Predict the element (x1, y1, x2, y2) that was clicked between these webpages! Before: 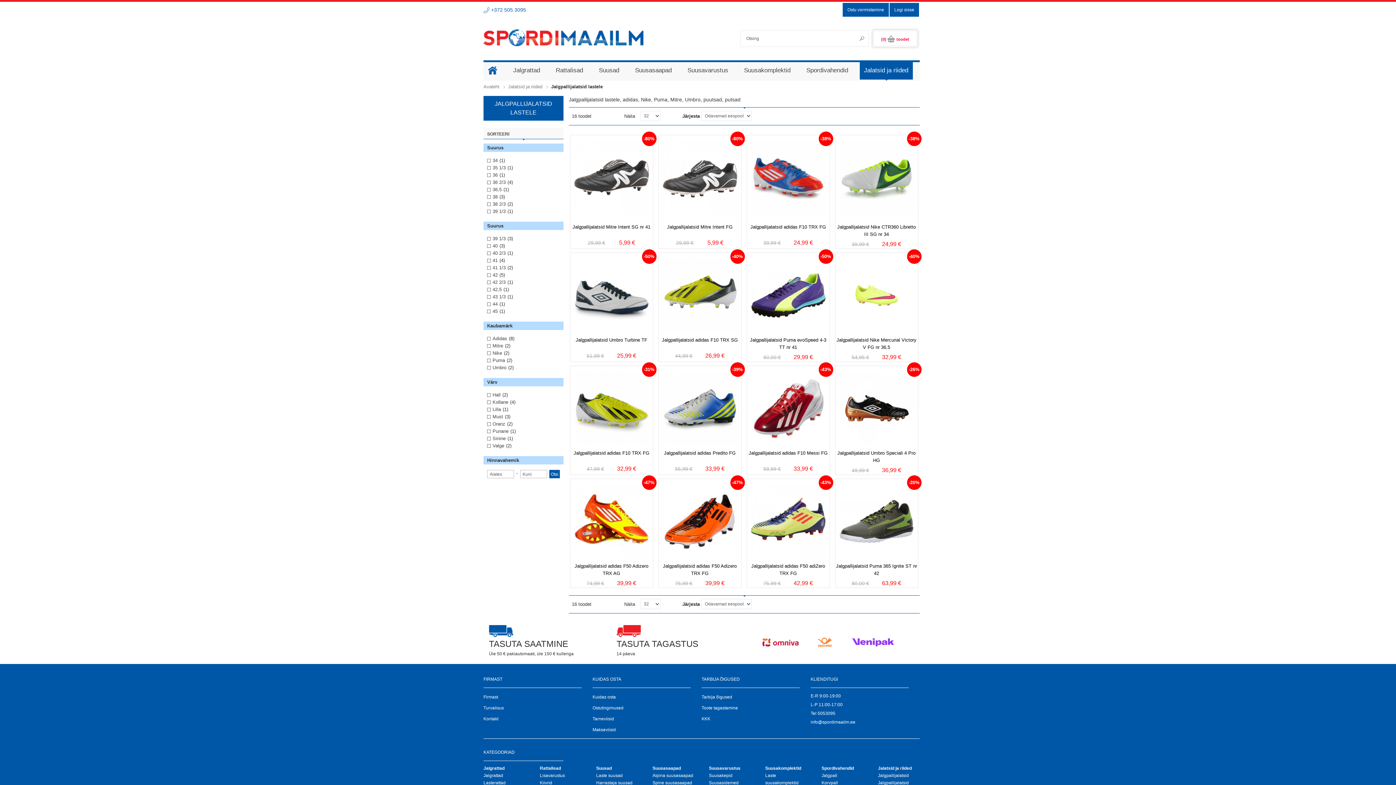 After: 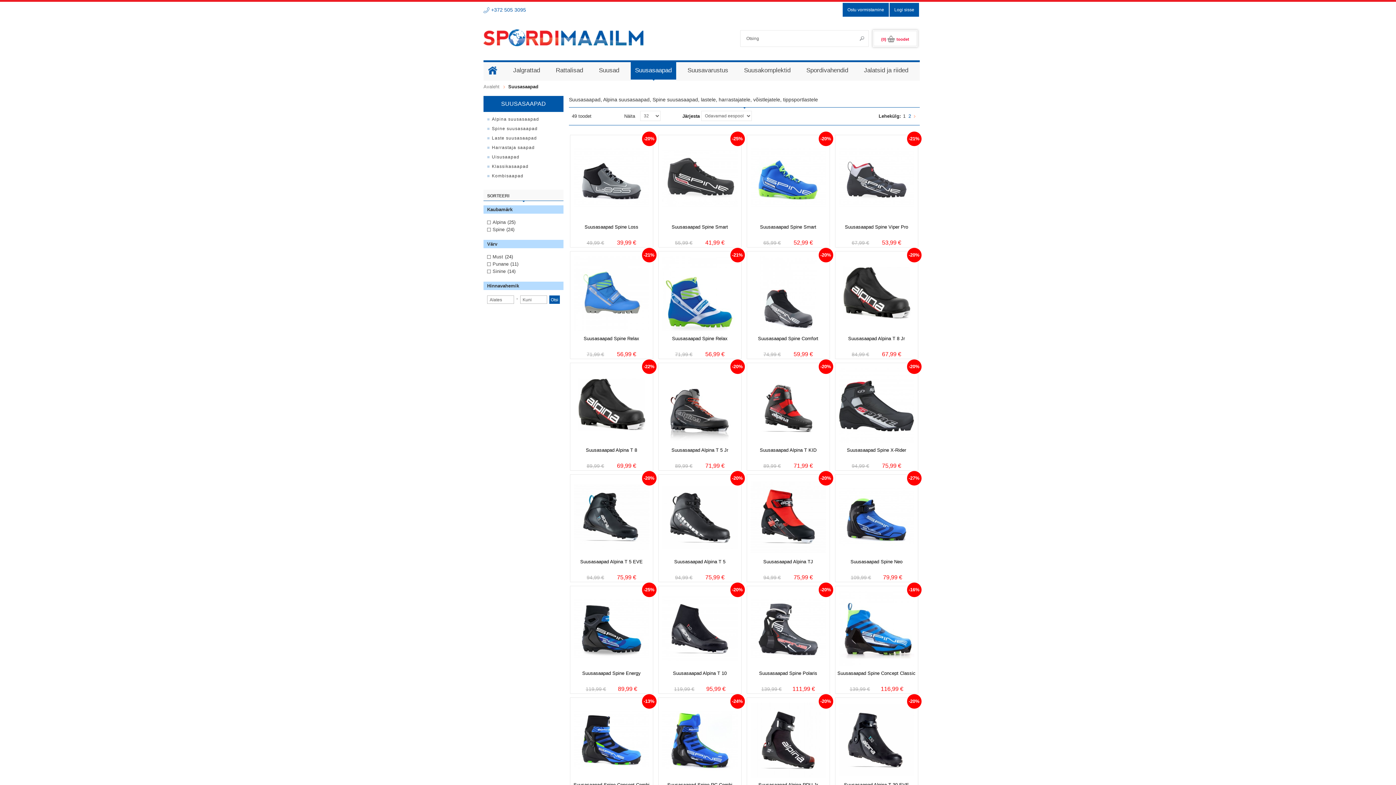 Action: label: Suusasaapad bbox: (630, 62, 676, 80)